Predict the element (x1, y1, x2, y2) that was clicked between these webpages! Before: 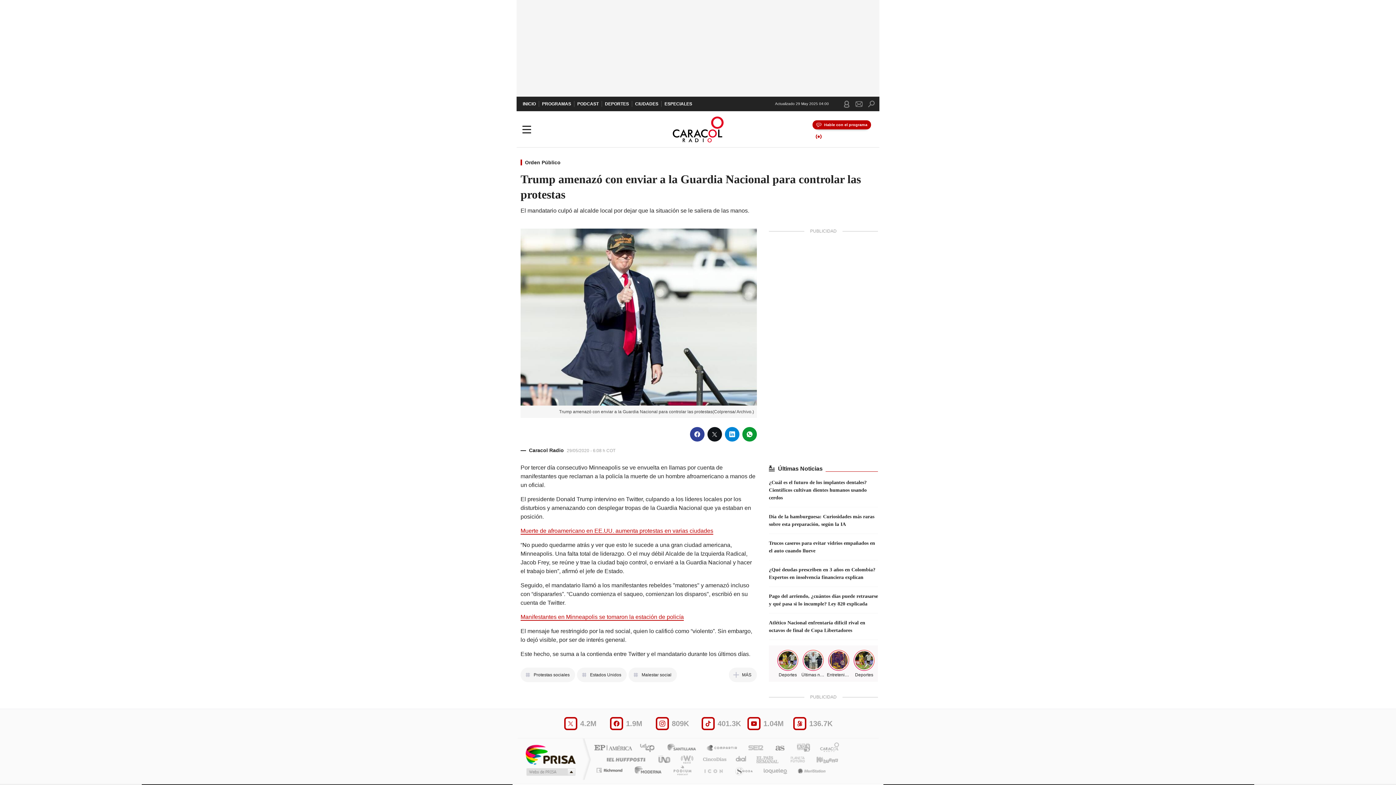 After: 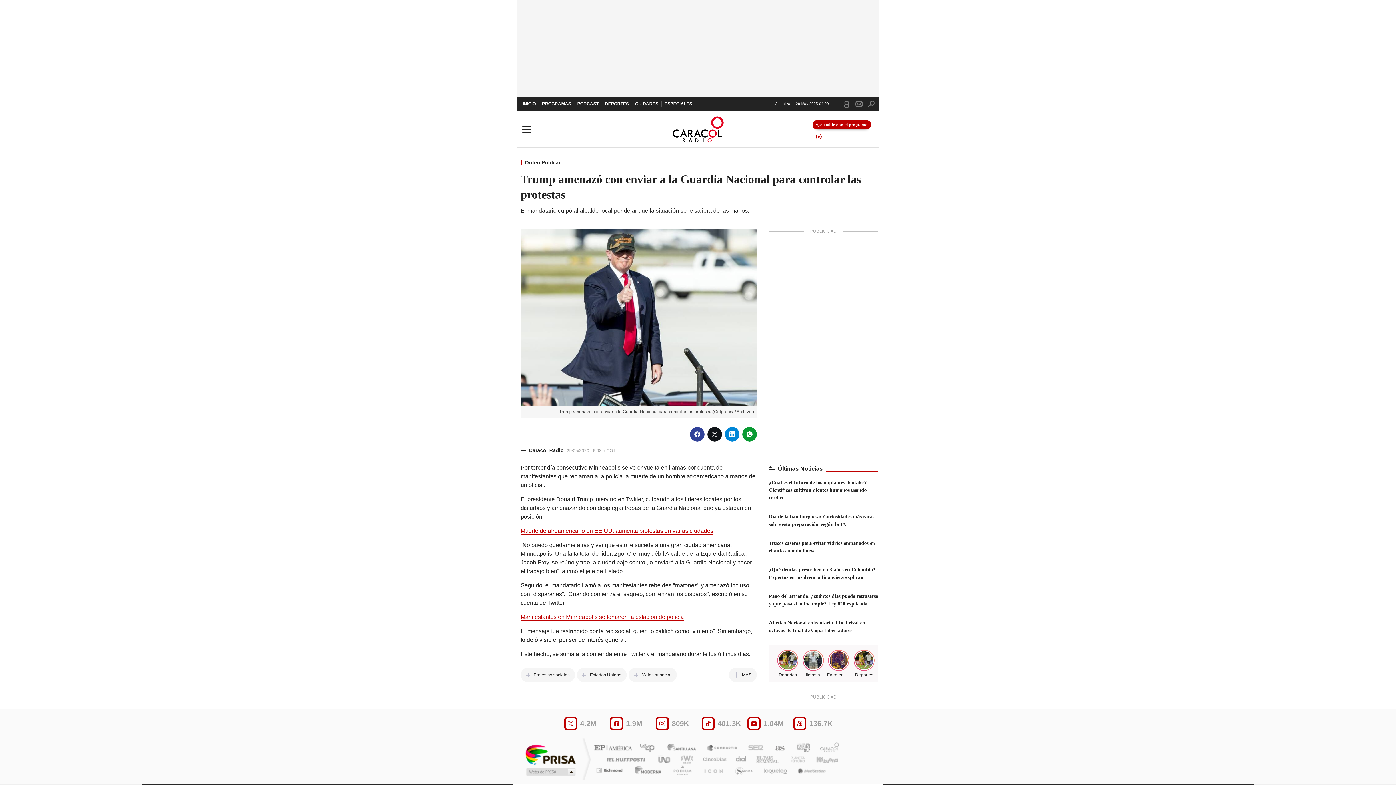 Action: bbox: (655, 755, 674, 764) label: UNO